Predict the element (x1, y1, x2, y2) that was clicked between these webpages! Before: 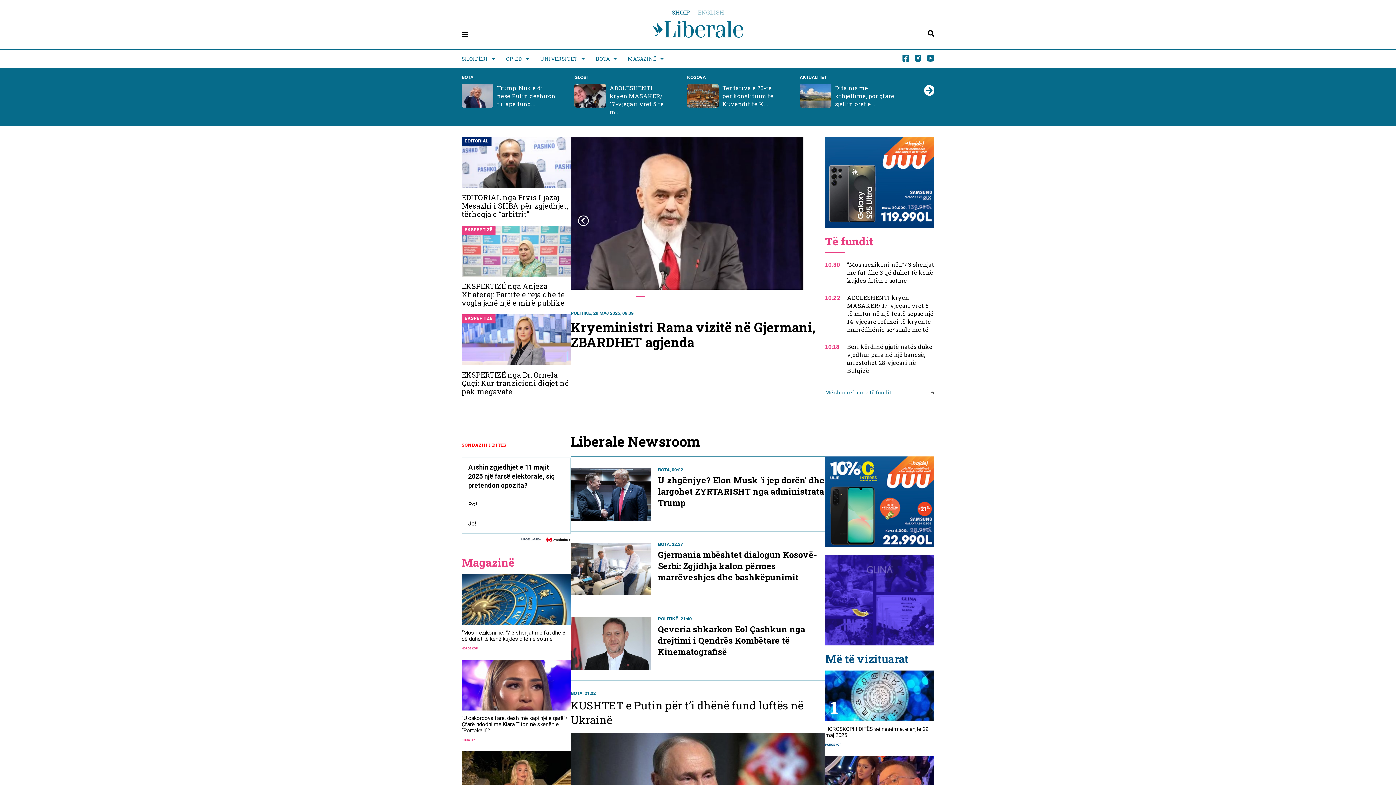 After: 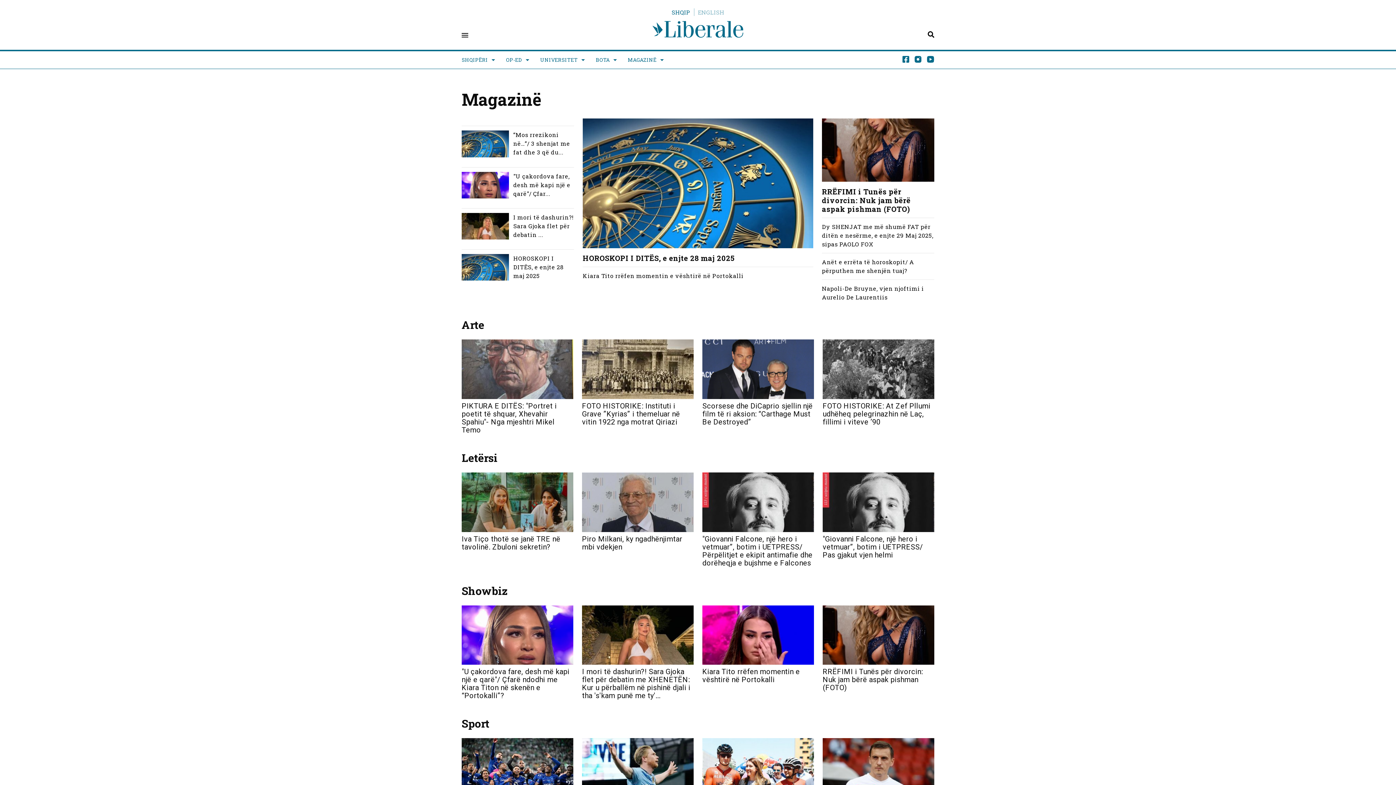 Action: bbox: (628, 50, 664, 67) label: MAGAZINË